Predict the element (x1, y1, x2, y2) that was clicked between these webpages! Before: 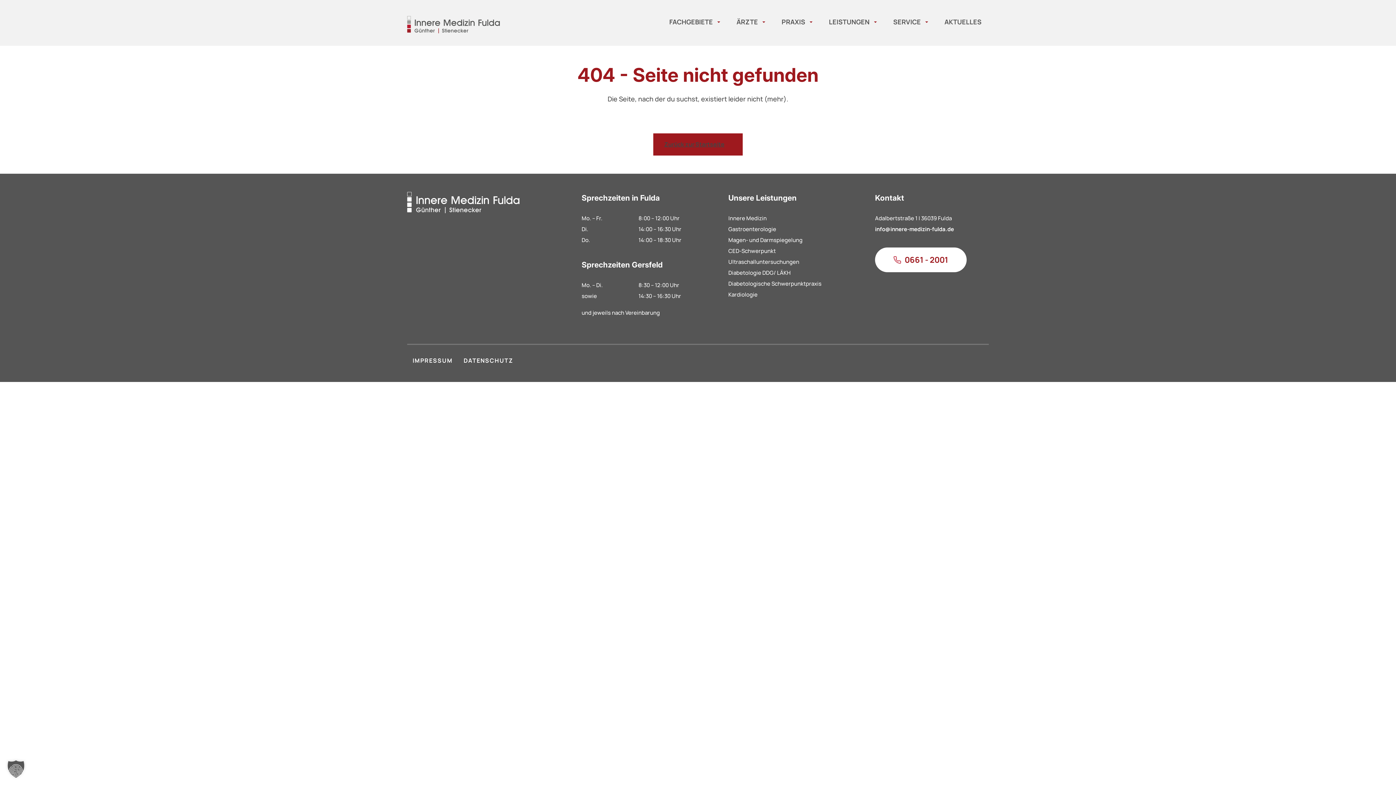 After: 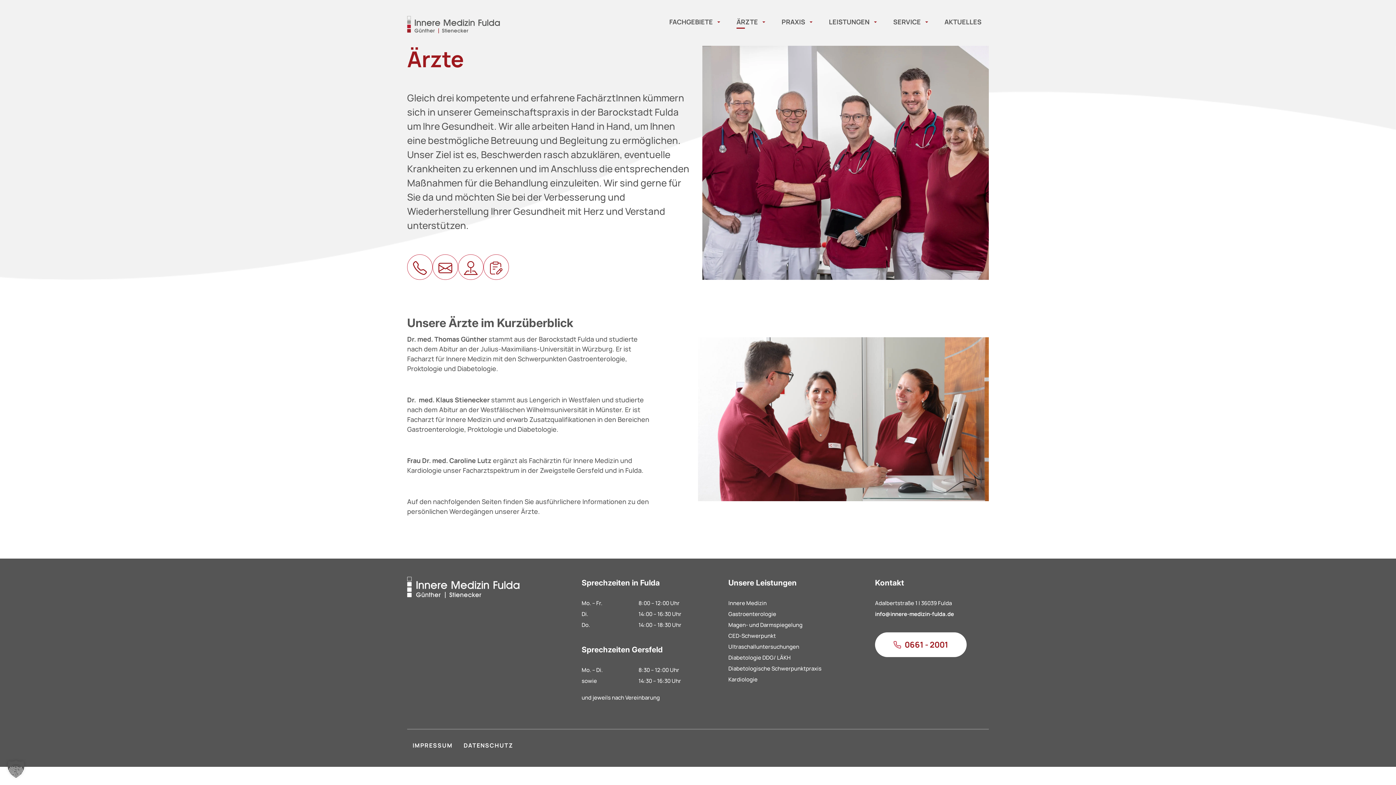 Action: bbox: (736, 13, 767, 29) label: ÄRZTE